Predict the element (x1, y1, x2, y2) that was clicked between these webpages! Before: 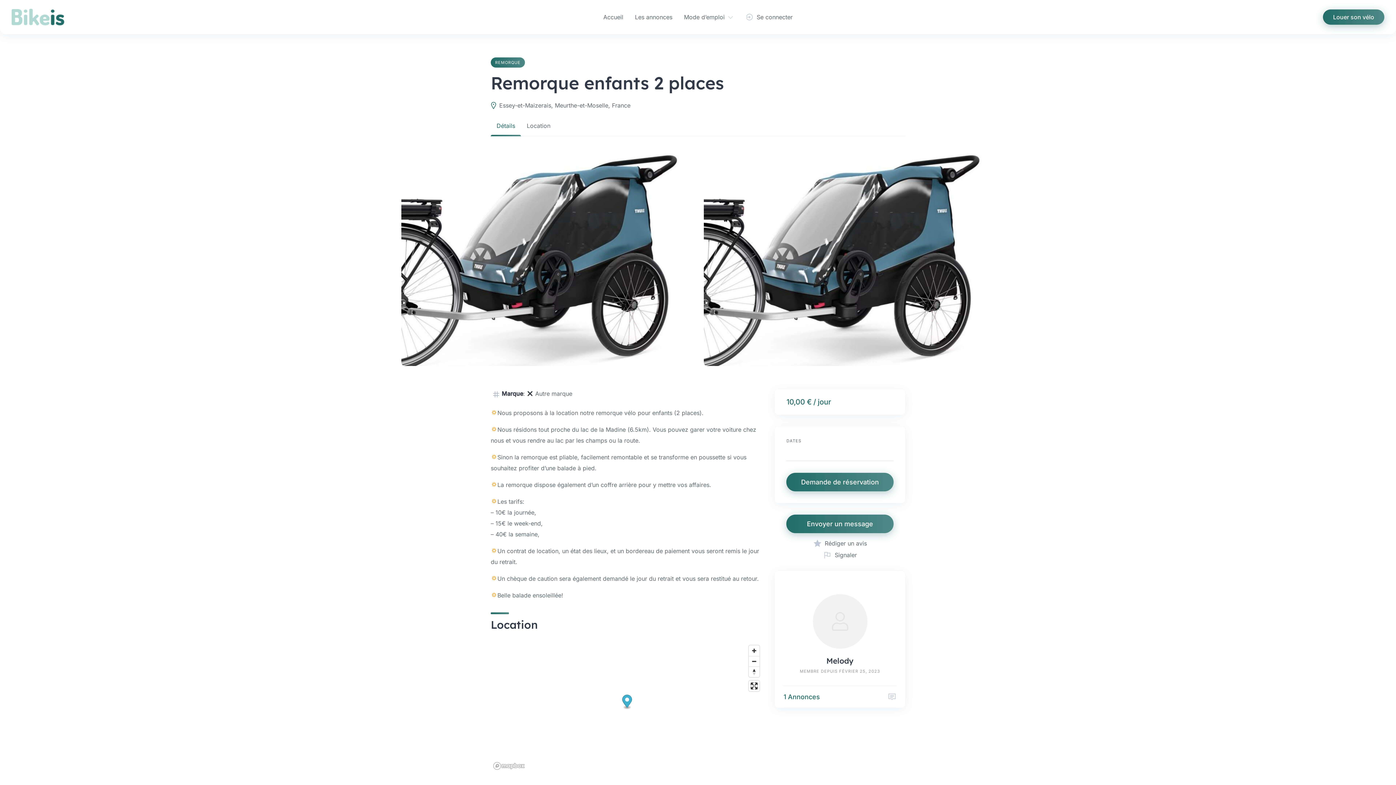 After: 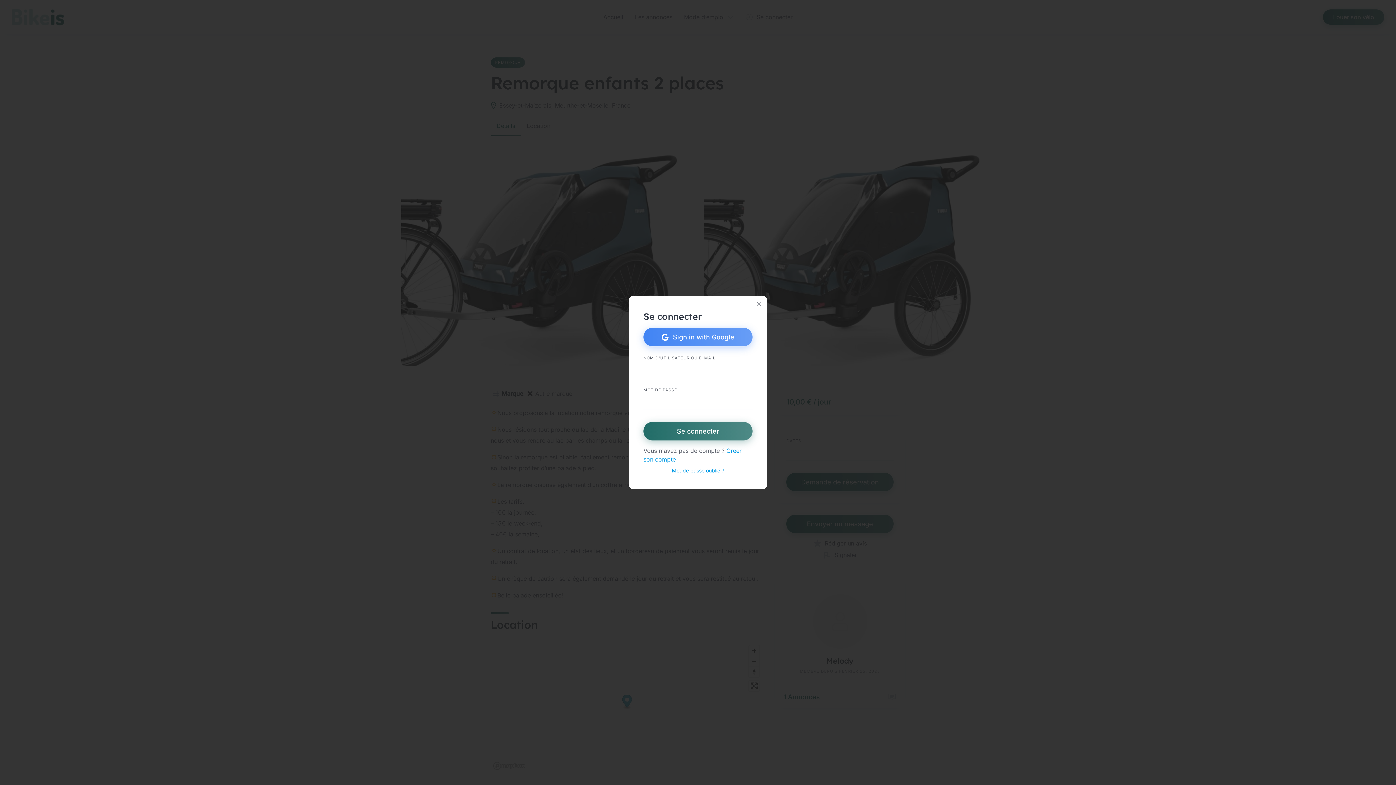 Action: label: Signaler bbox: (823, 550, 857, 559)